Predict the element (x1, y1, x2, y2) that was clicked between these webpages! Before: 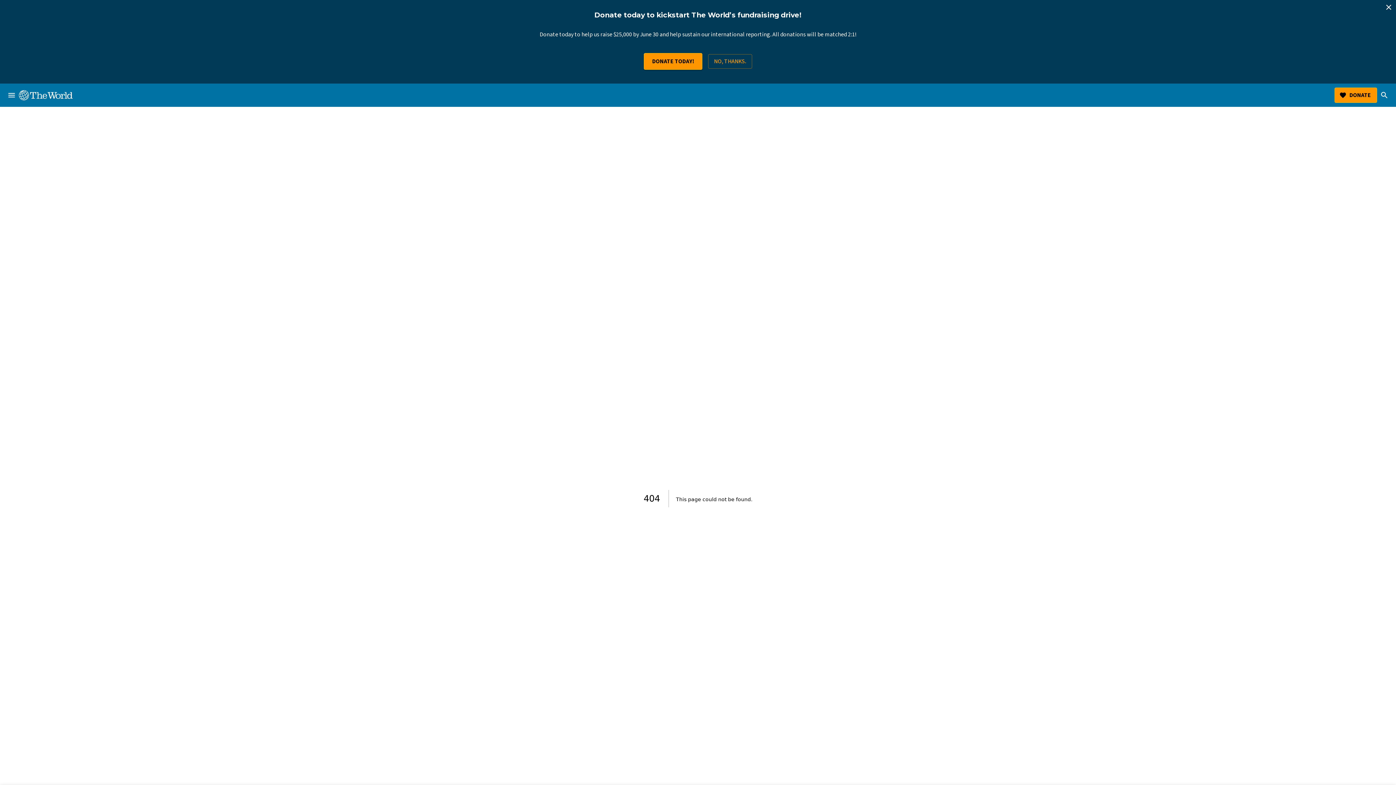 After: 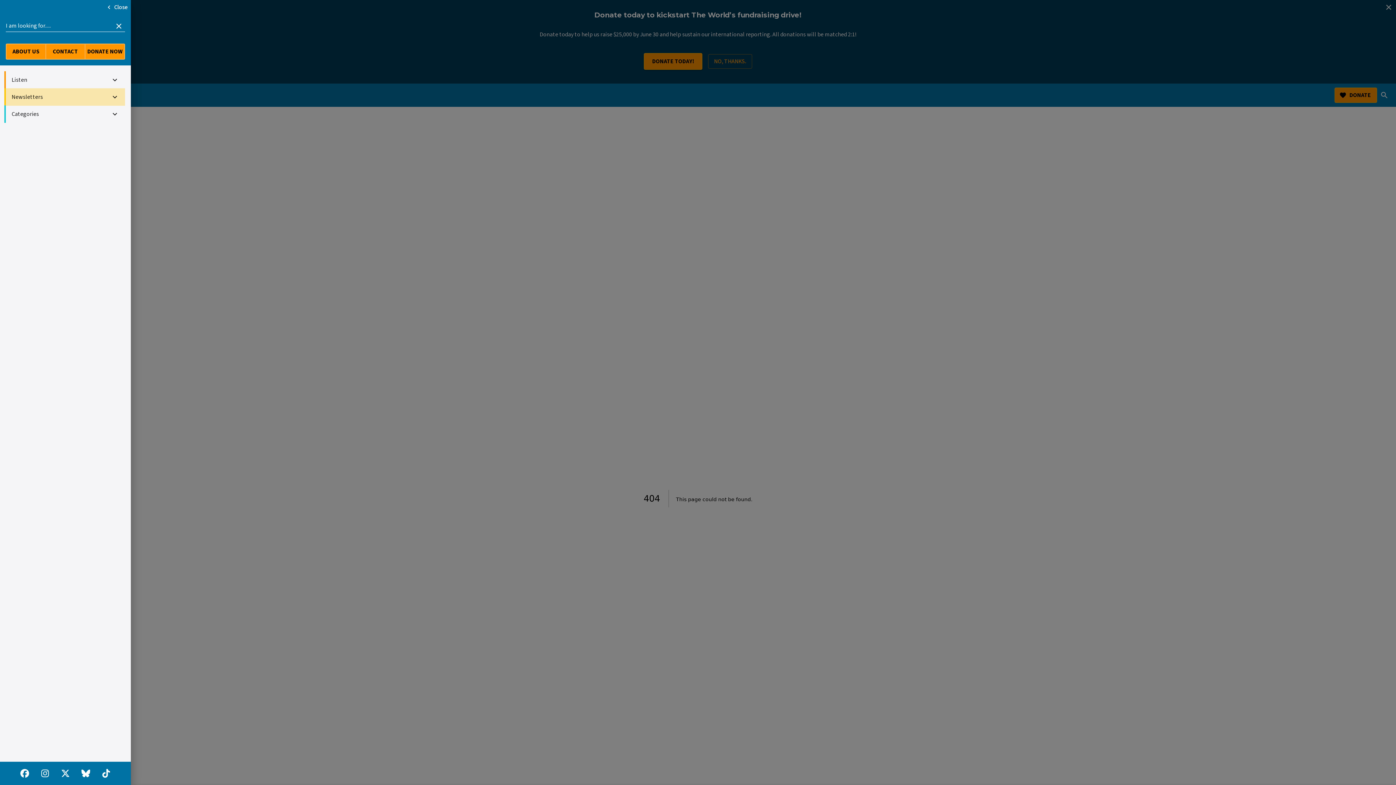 Action: bbox: (4, 88, 18, 102) label: menu